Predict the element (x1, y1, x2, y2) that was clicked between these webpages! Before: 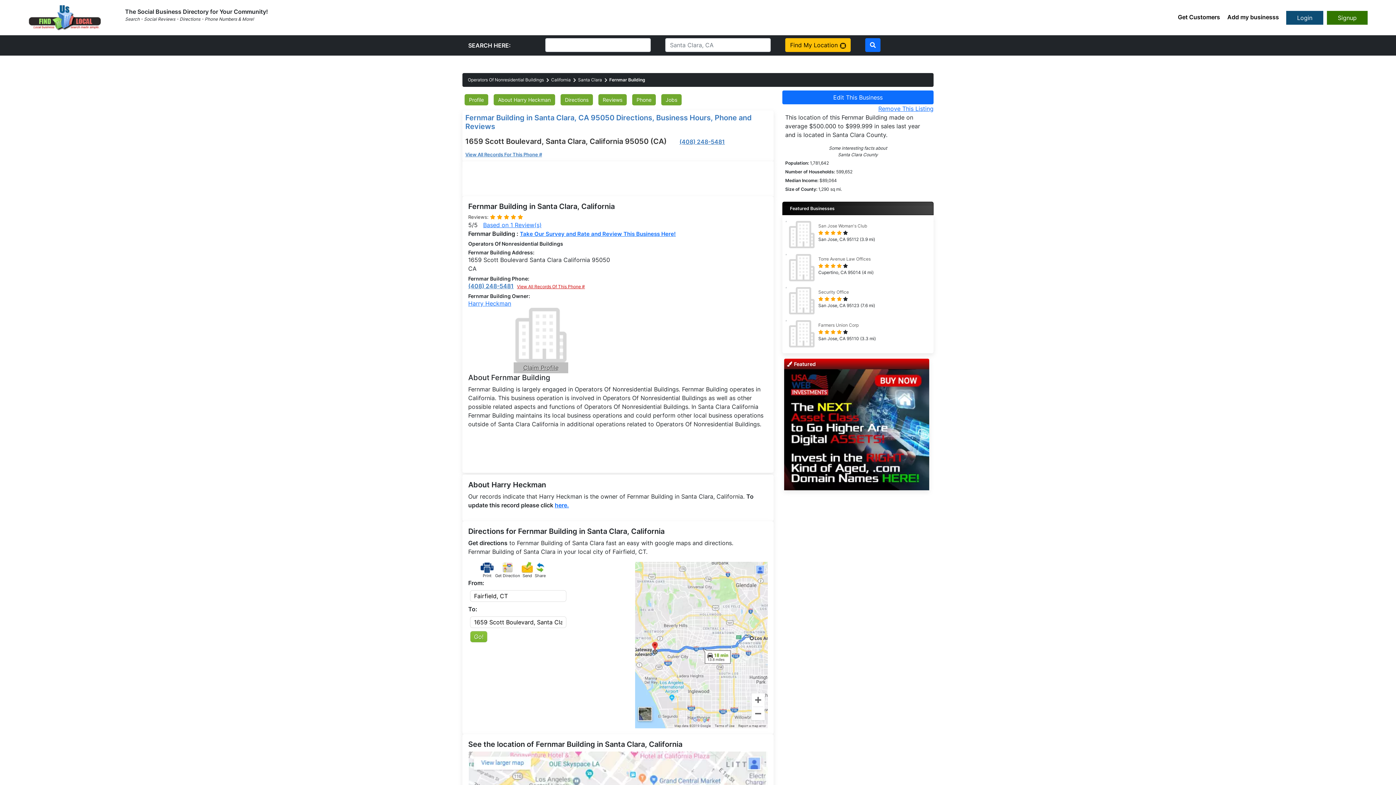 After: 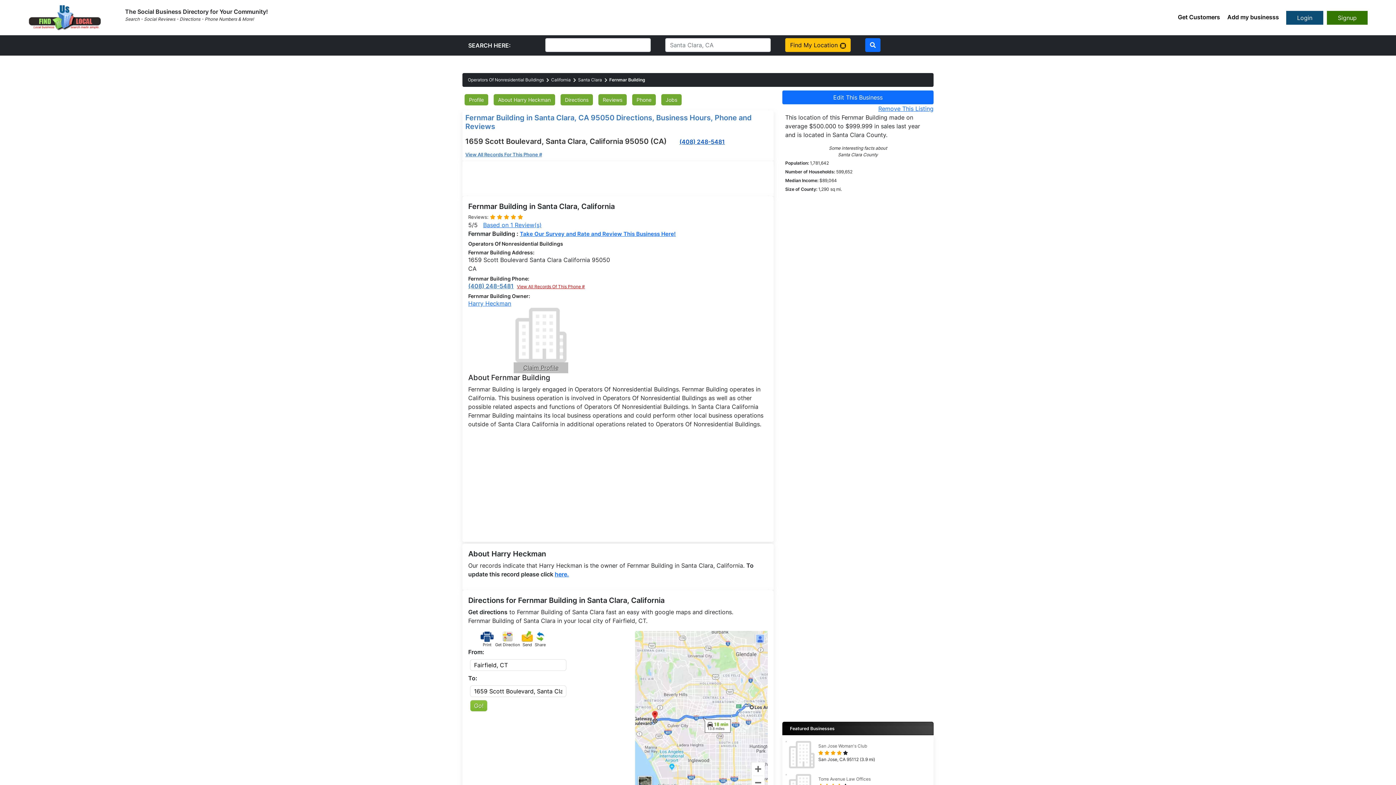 Action: bbox: (679, 138, 725, 145) label: (408) 248-5481